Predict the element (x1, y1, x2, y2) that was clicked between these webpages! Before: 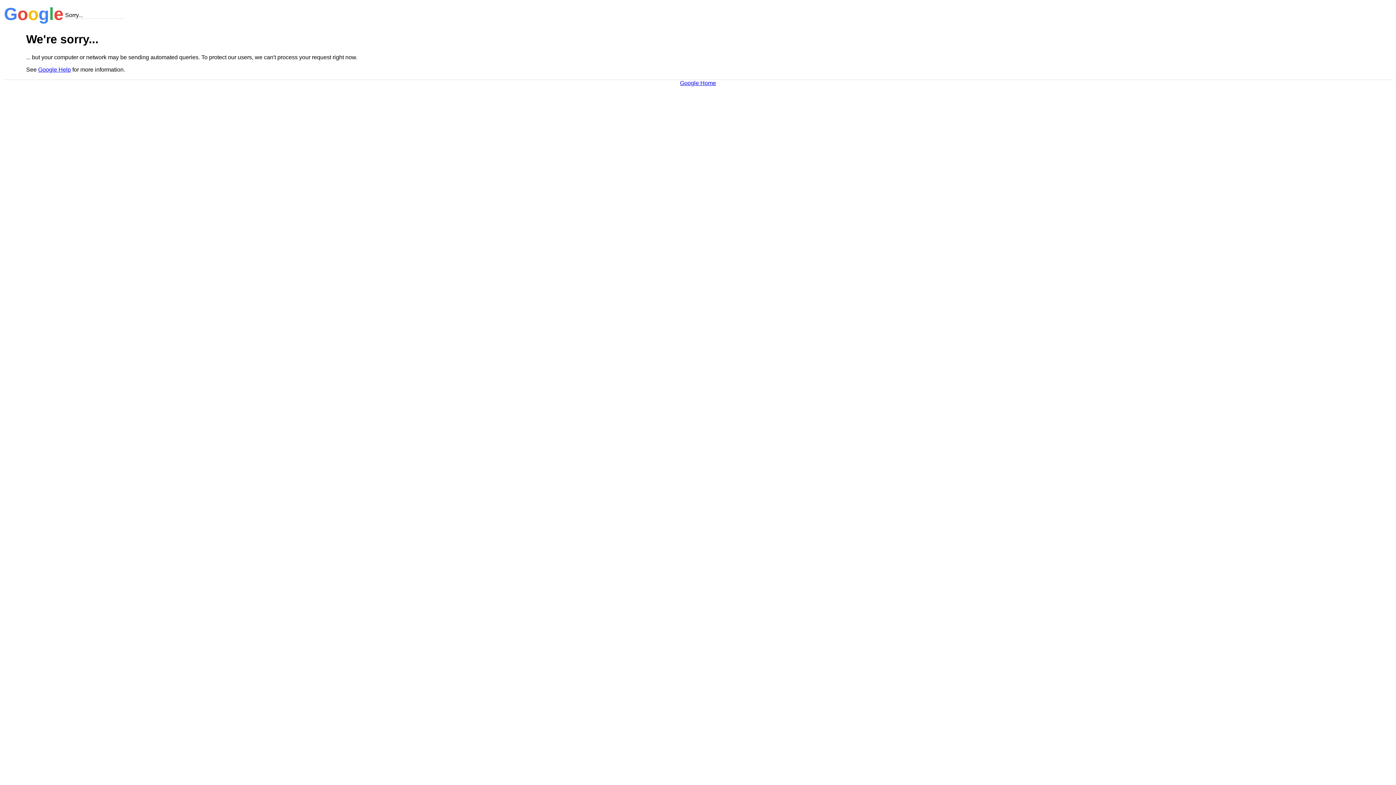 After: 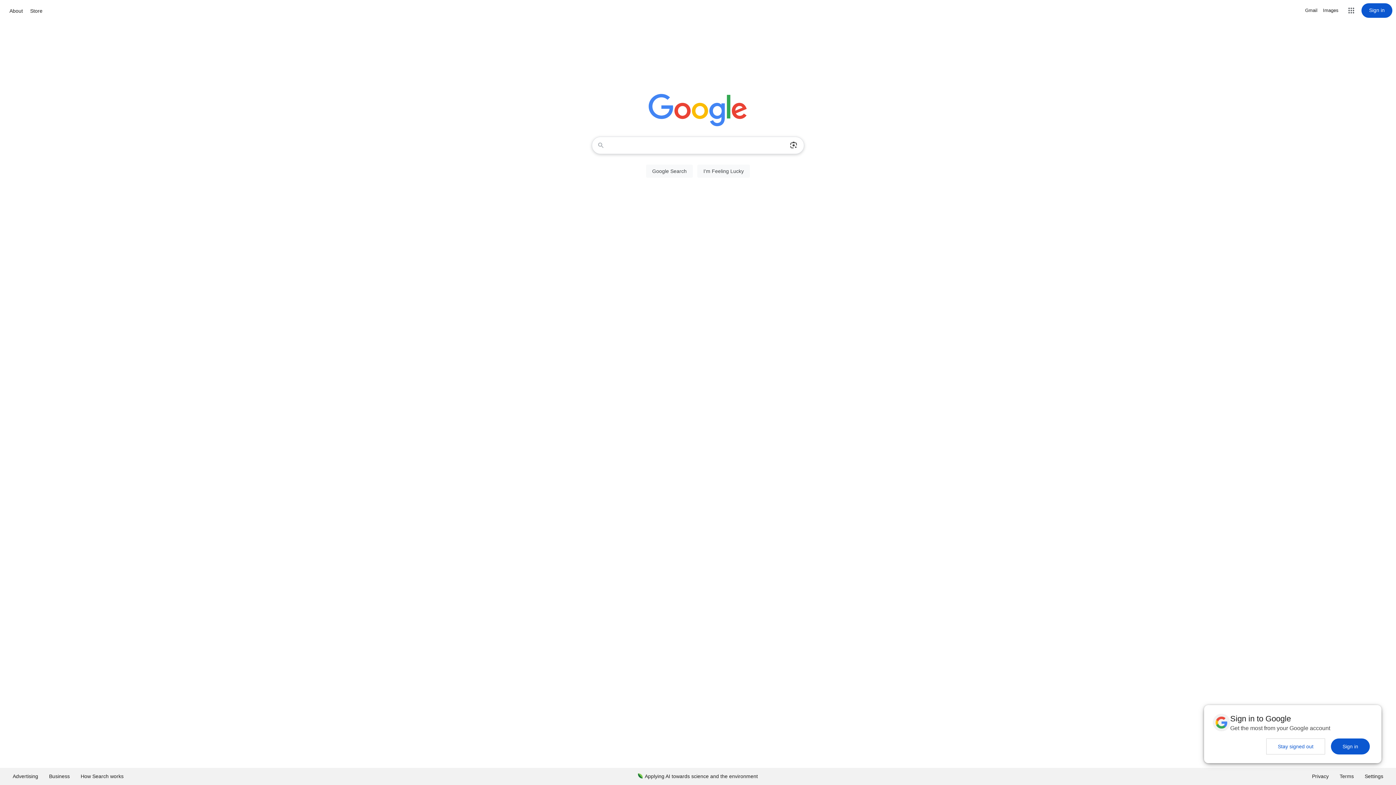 Action: label: Google Home bbox: (680, 79, 716, 86)